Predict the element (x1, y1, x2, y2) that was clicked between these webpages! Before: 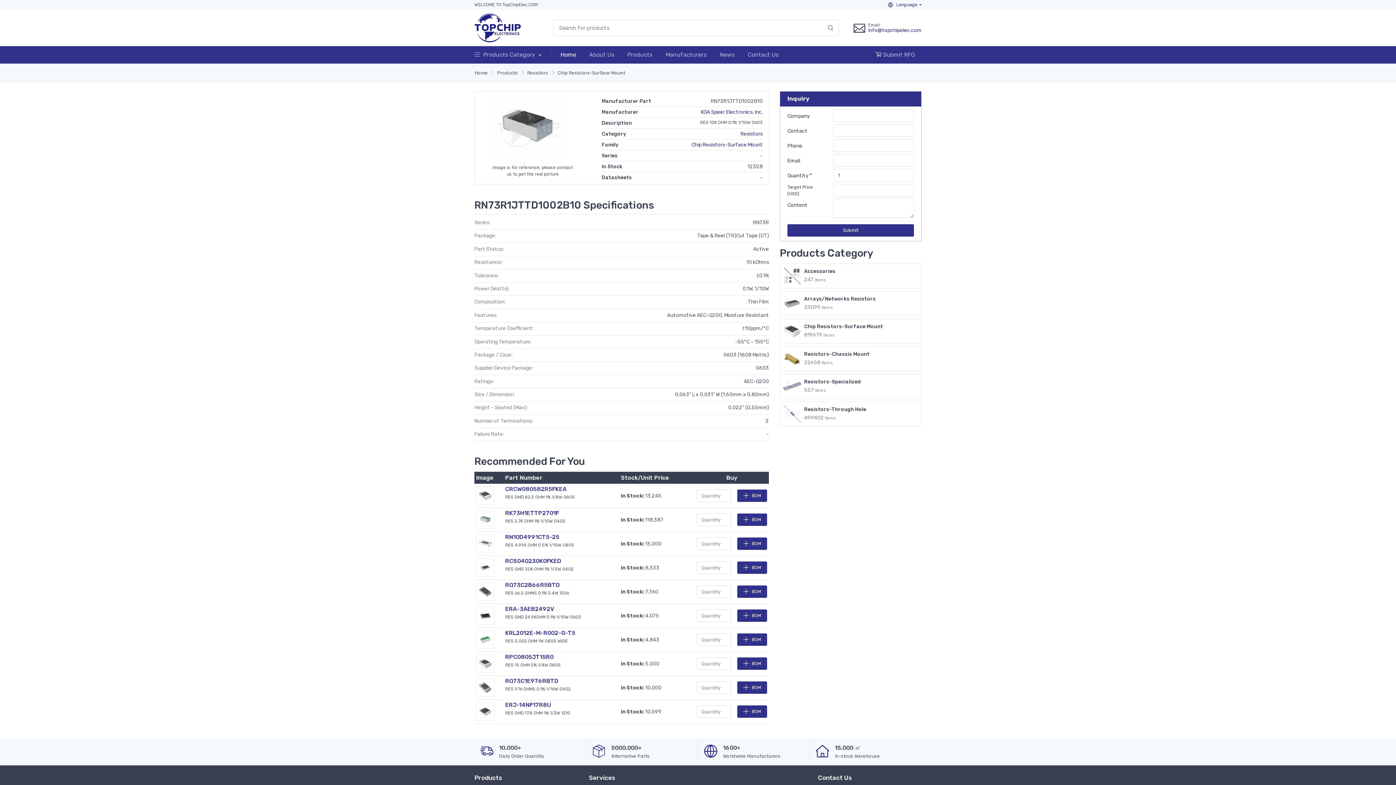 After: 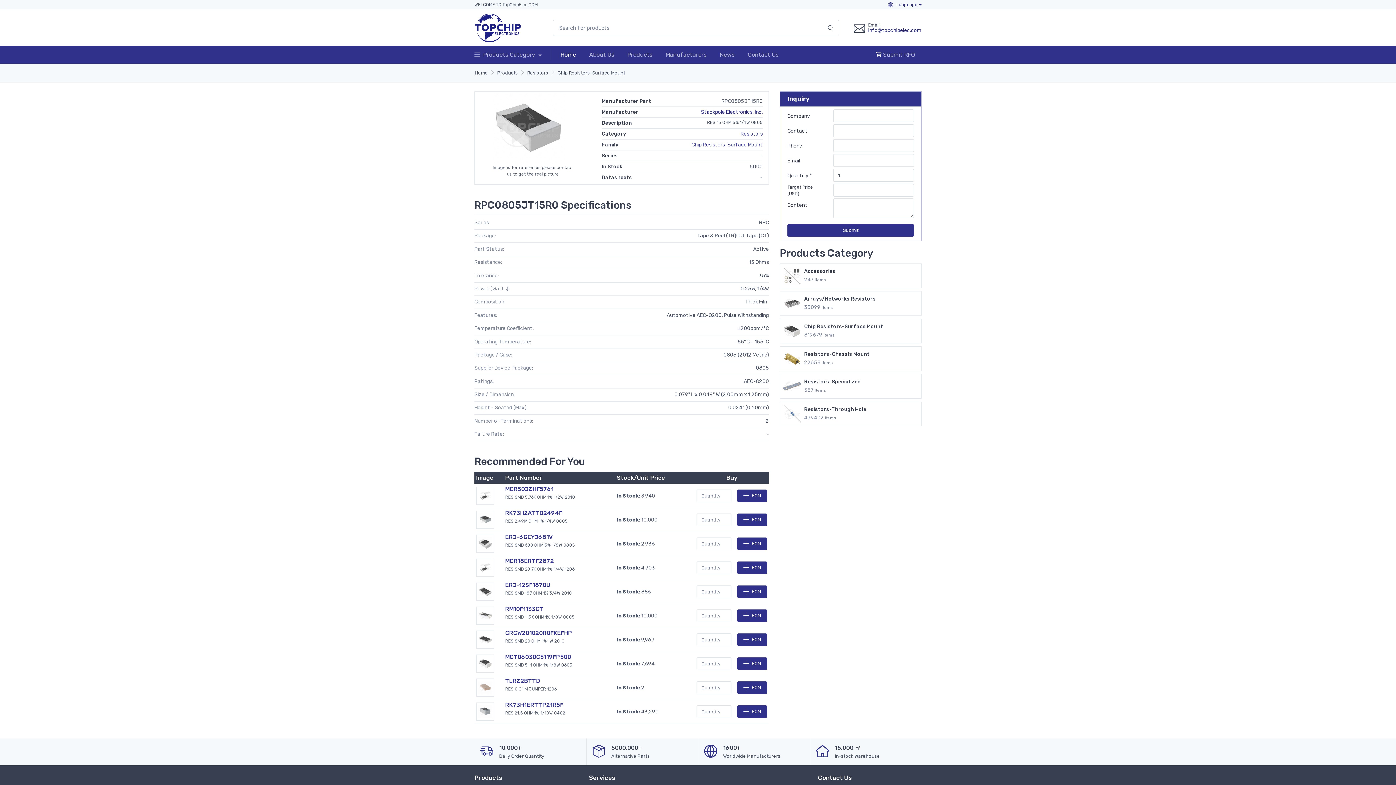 Action: bbox: (476, 659, 494, 666)